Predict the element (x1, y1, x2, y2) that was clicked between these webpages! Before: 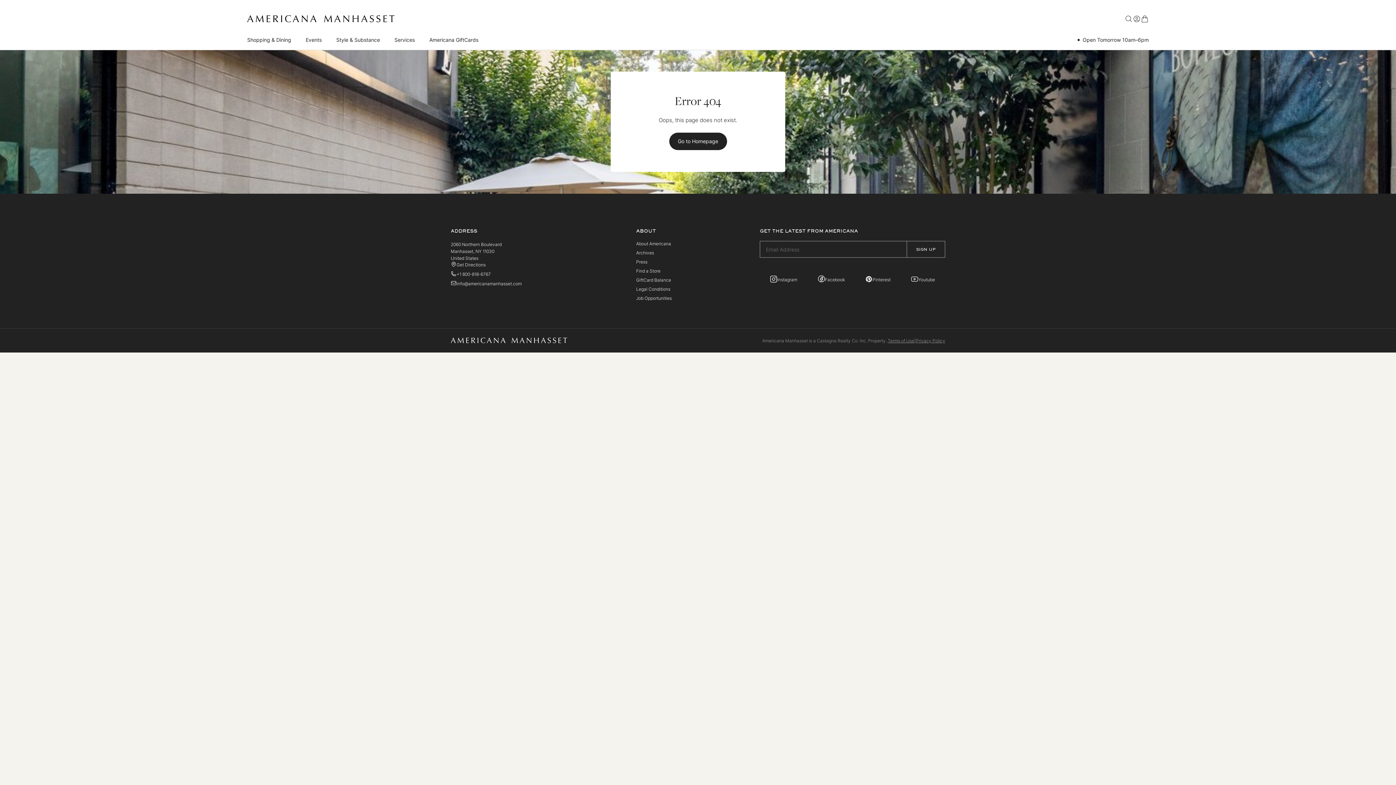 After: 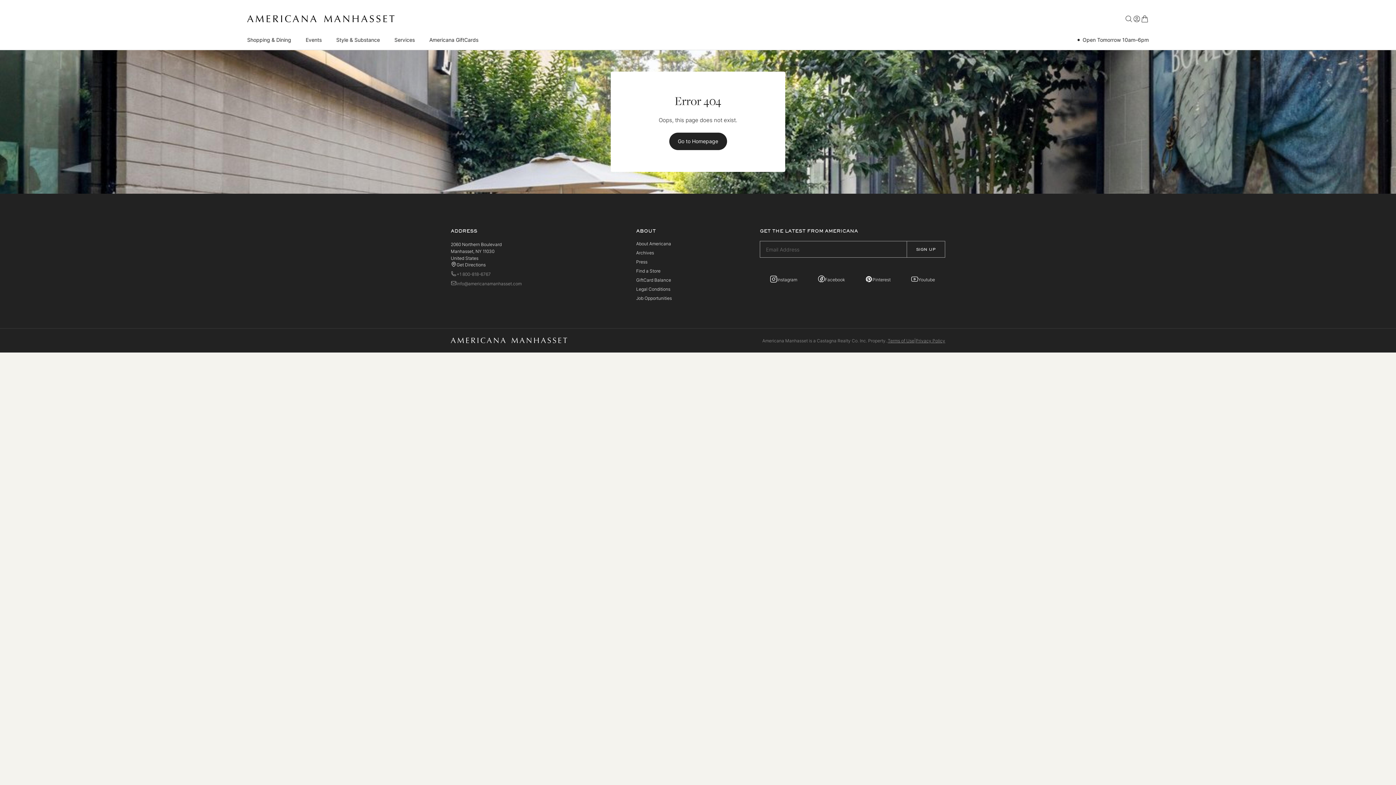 Action: bbox: (450, 261, 521, 267) label: Get Directions